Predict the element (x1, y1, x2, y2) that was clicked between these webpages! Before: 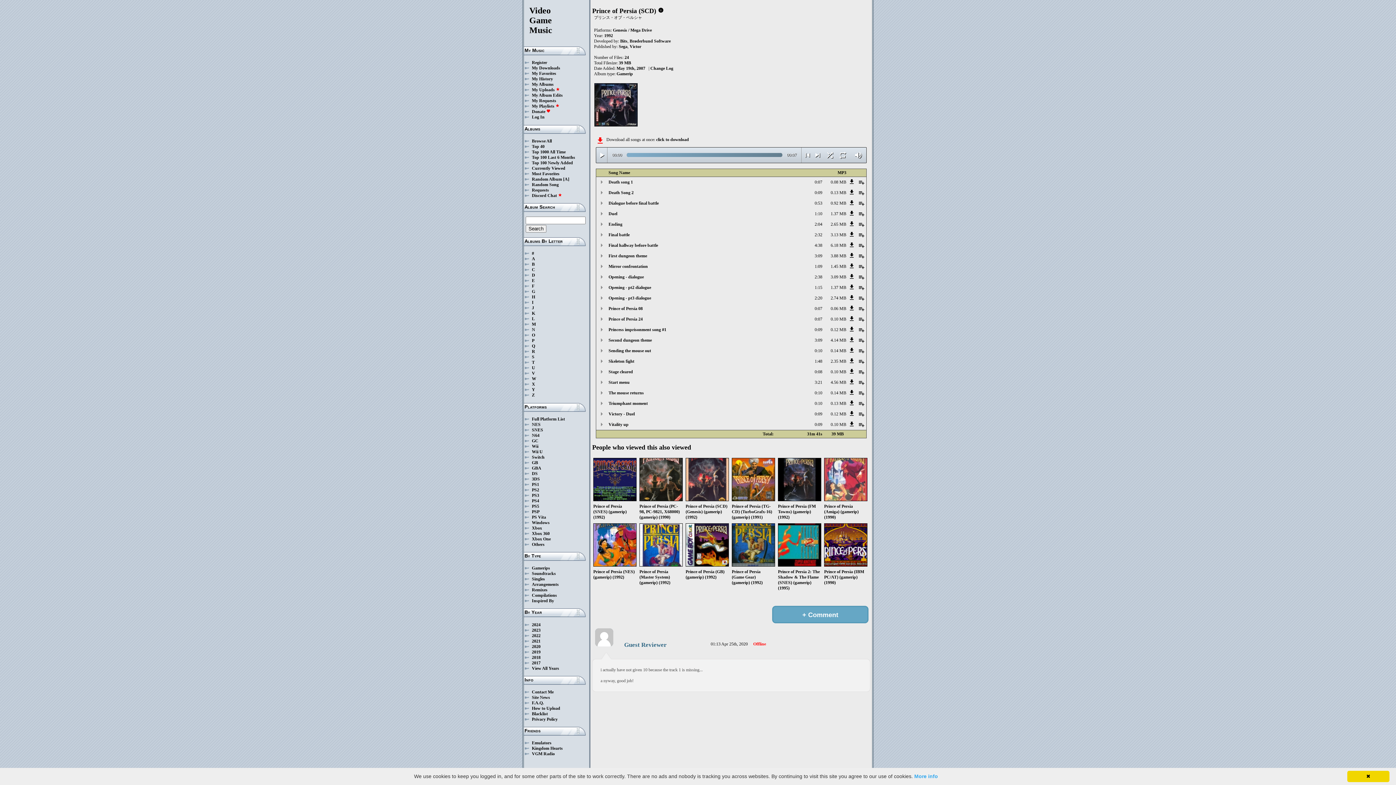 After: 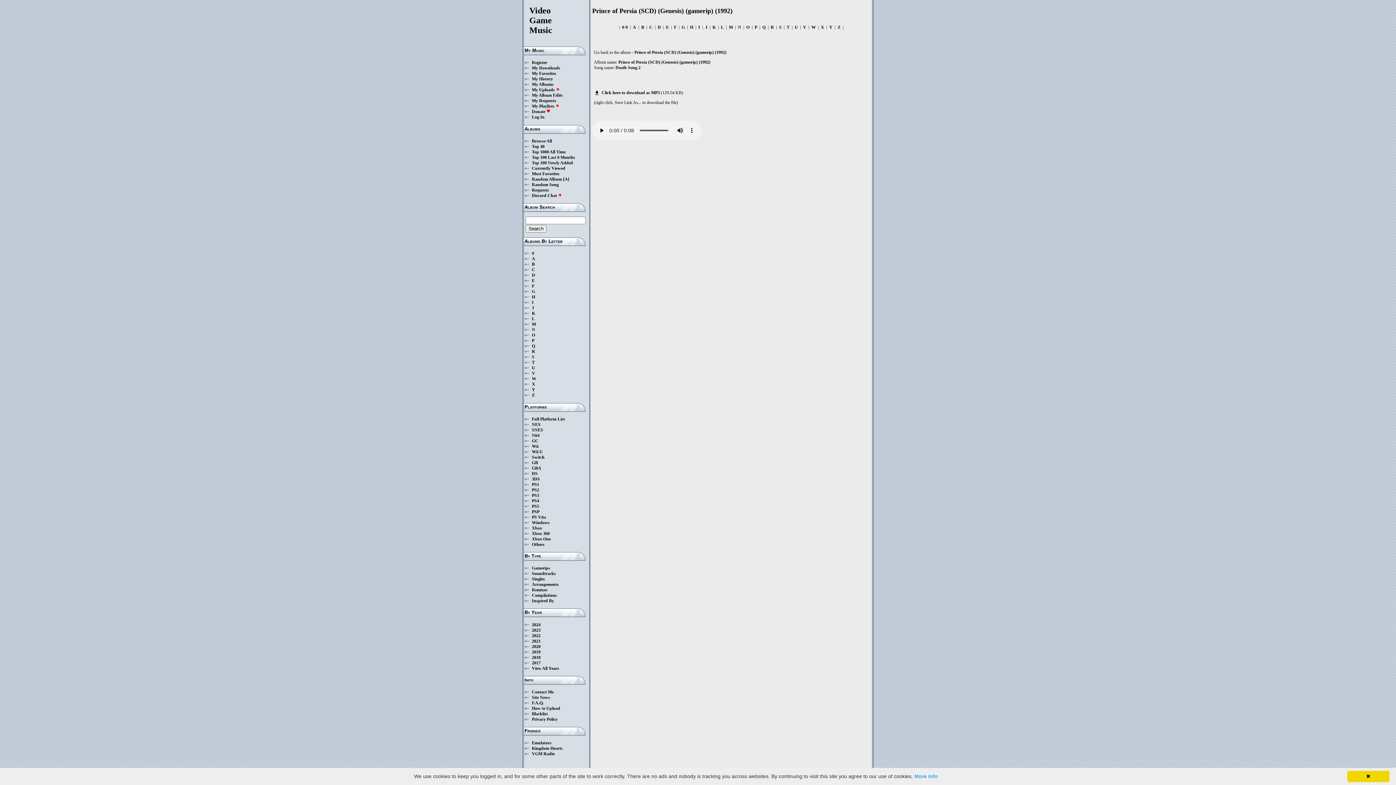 Action: bbox: (608, 190, 773, 195) label: Death Song 2